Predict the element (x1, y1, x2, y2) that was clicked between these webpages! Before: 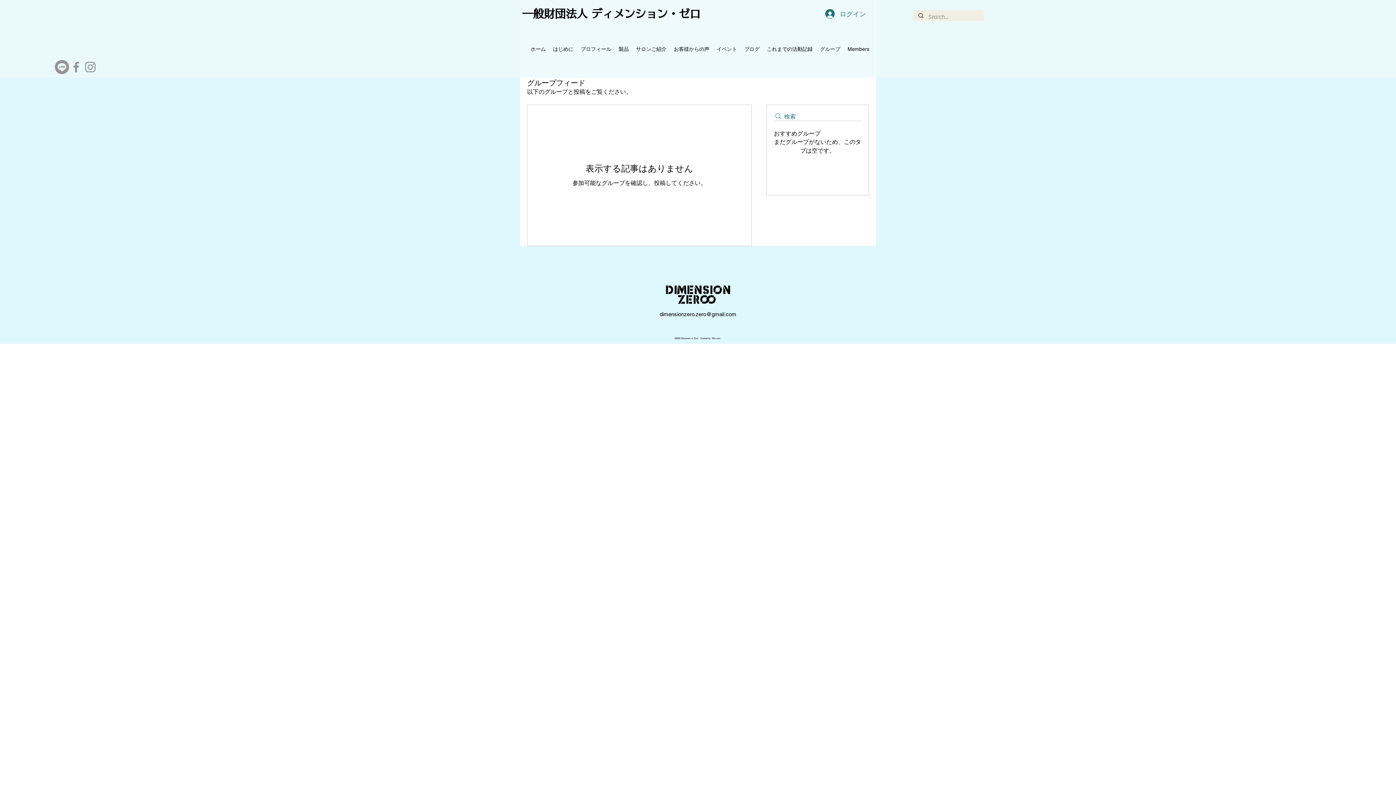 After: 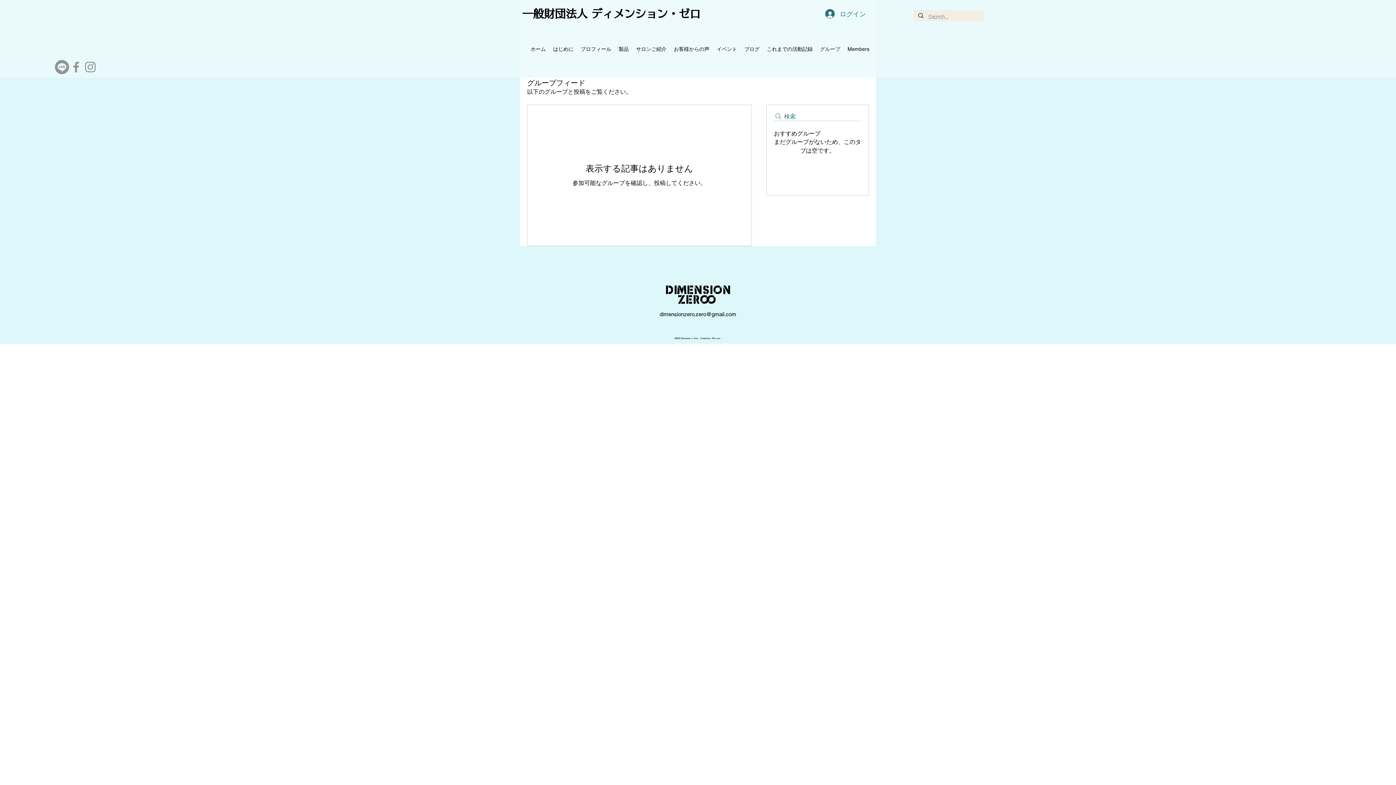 Action: bbox: (659, 311, 736, 317) label: dimensionzero.zero@gmail.com